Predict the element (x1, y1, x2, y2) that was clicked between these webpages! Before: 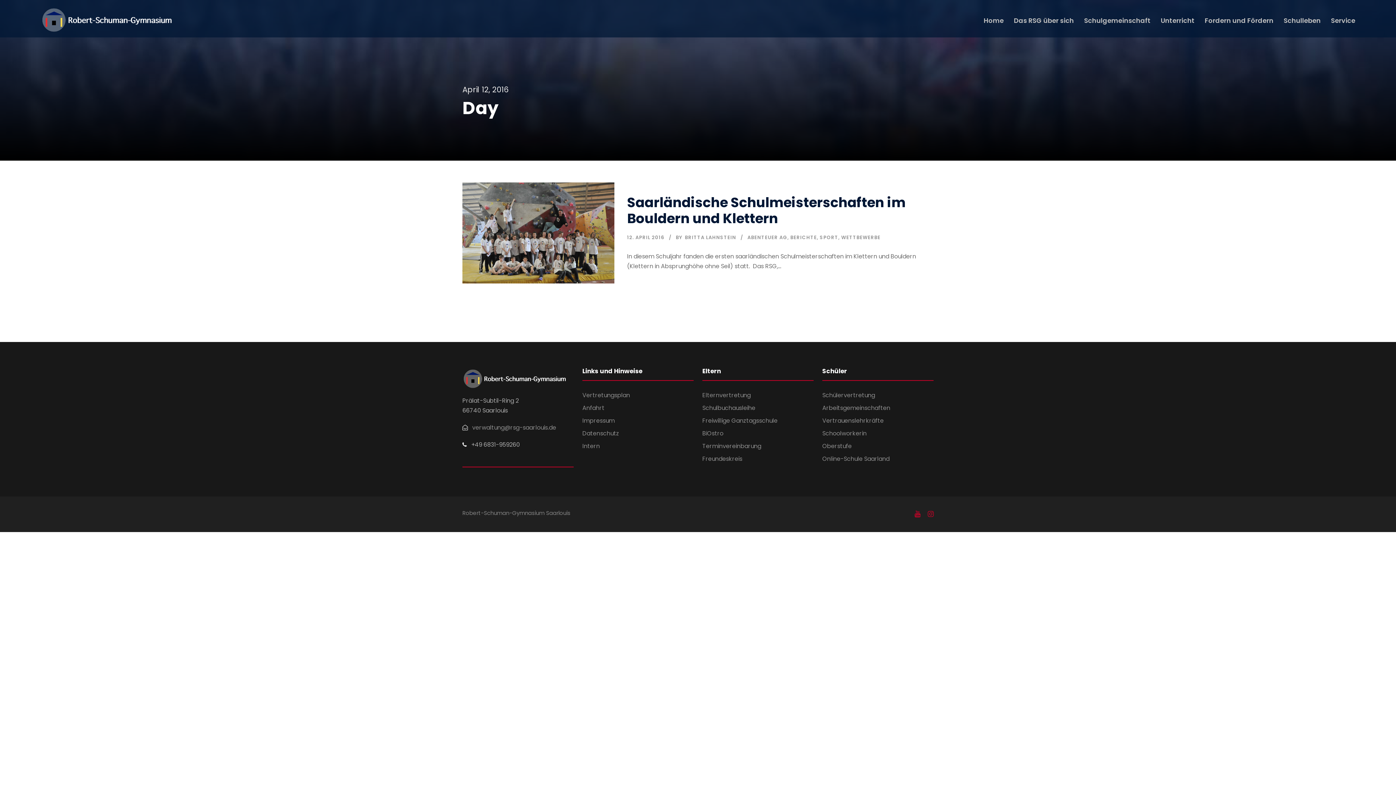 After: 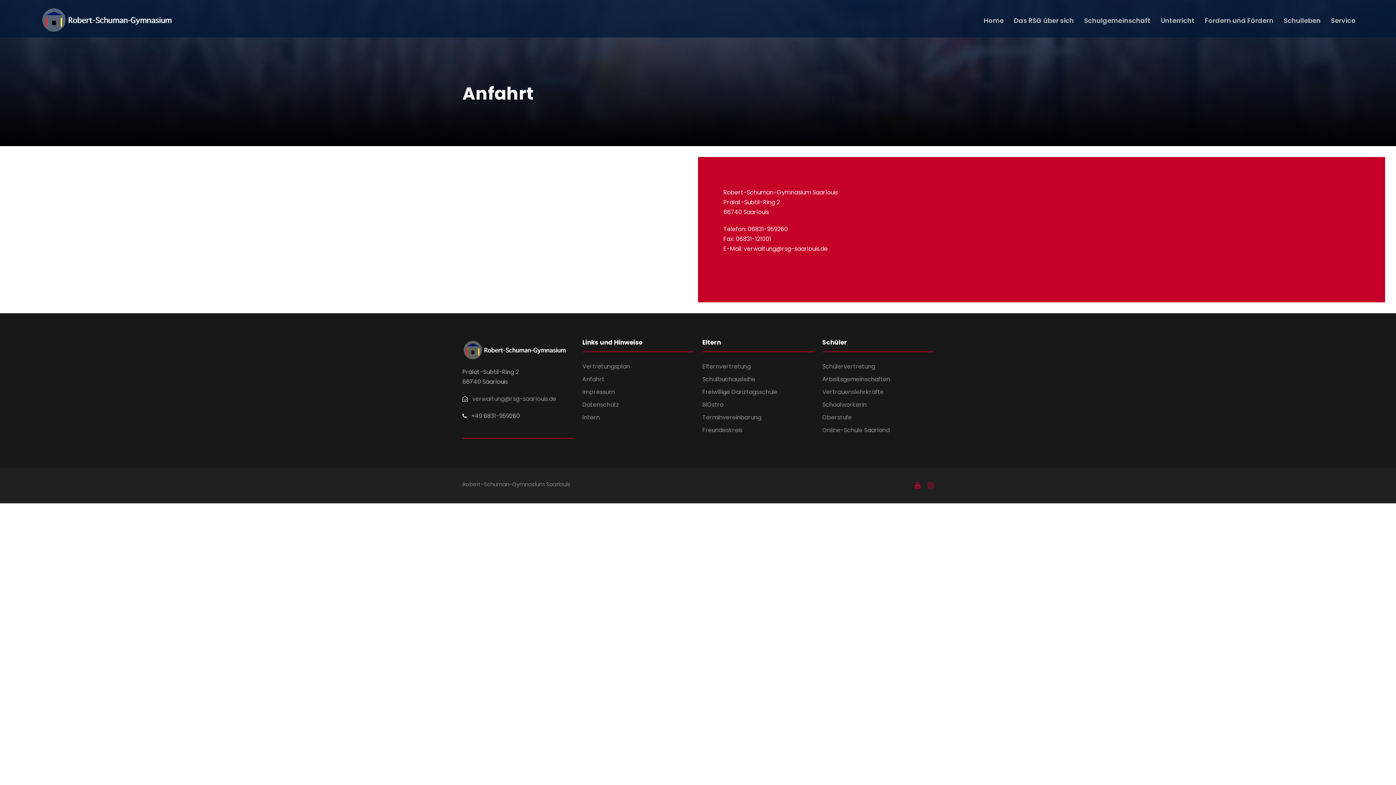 Action: bbox: (582, 403, 604, 412) label: Anfahrt